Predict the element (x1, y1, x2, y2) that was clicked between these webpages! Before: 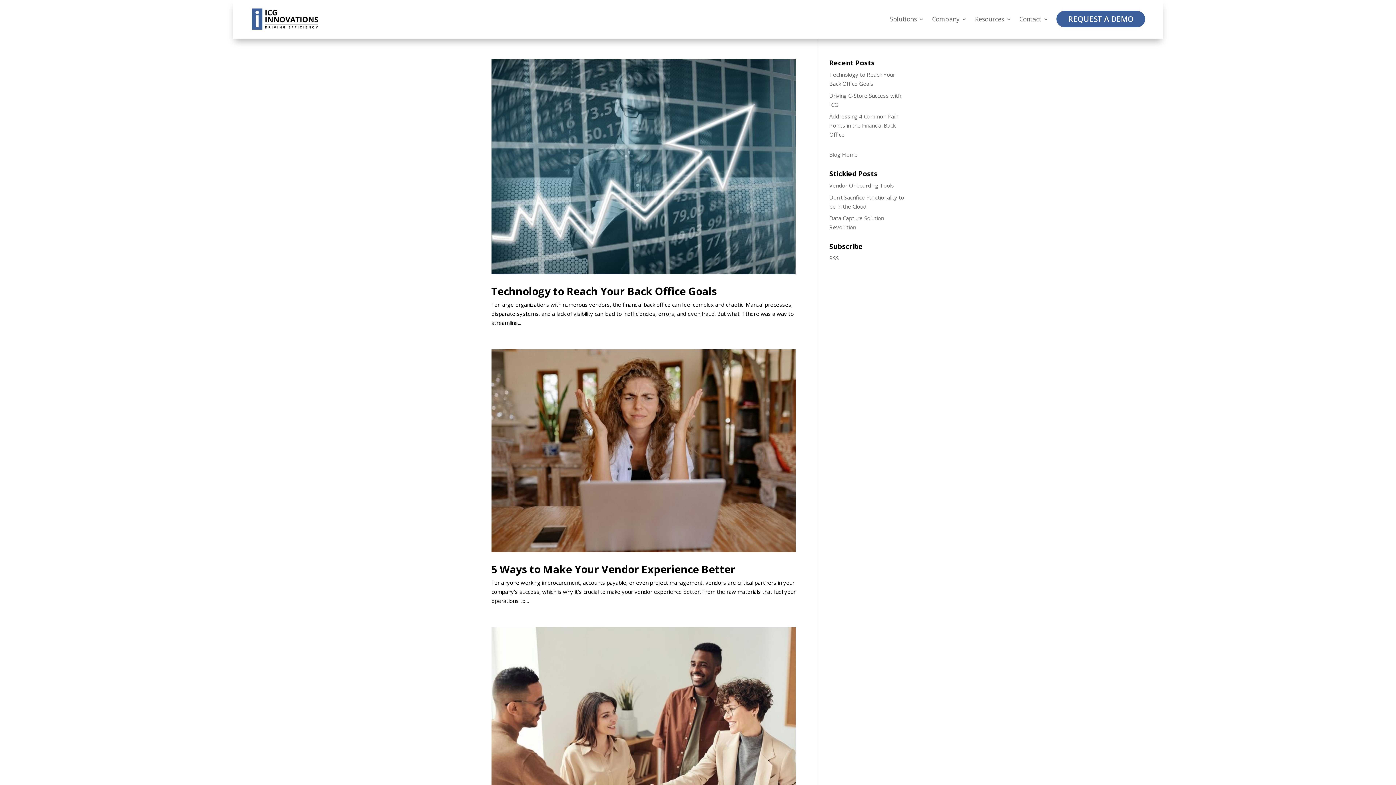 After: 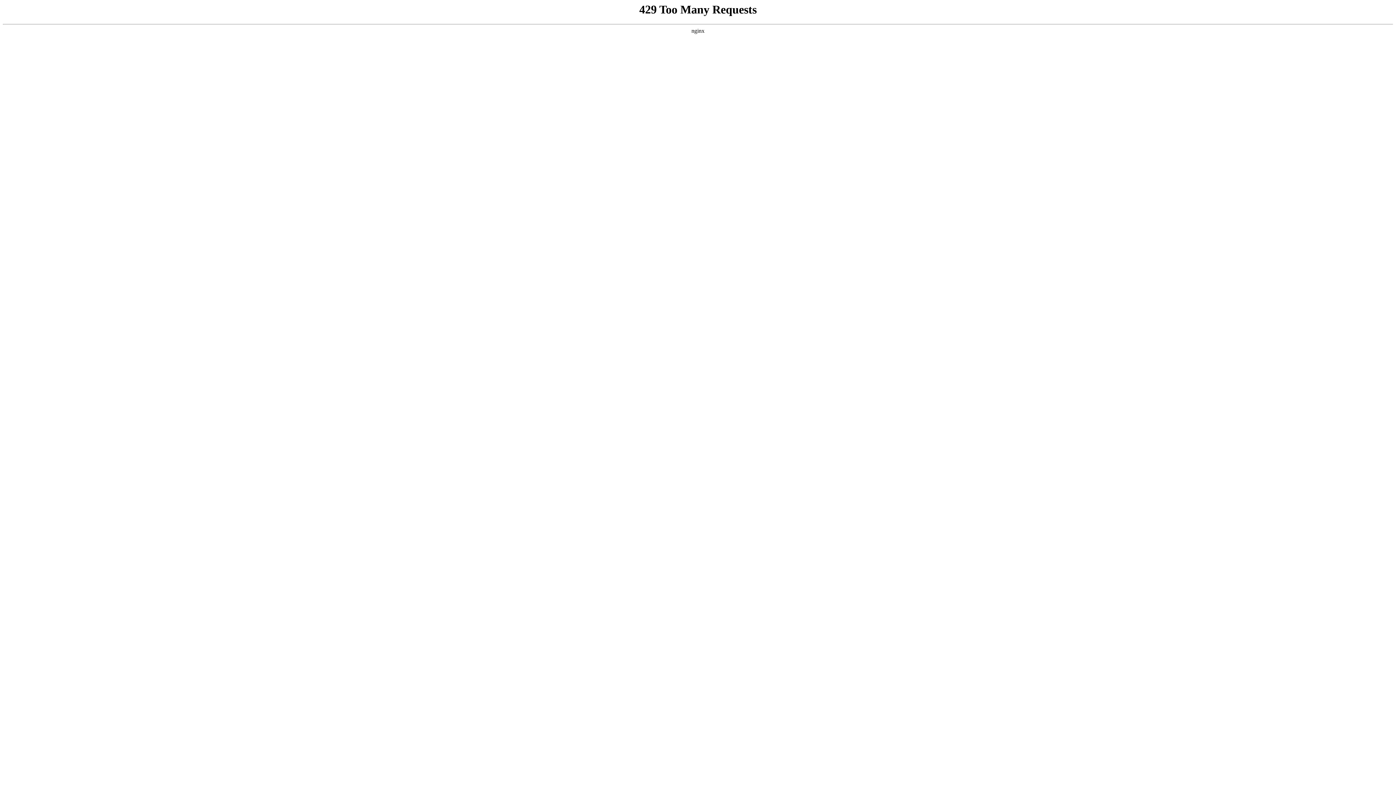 Action: bbox: (829, 112, 898, 138) label: Addressing 4 Common Pain Points in the Financial Back Office